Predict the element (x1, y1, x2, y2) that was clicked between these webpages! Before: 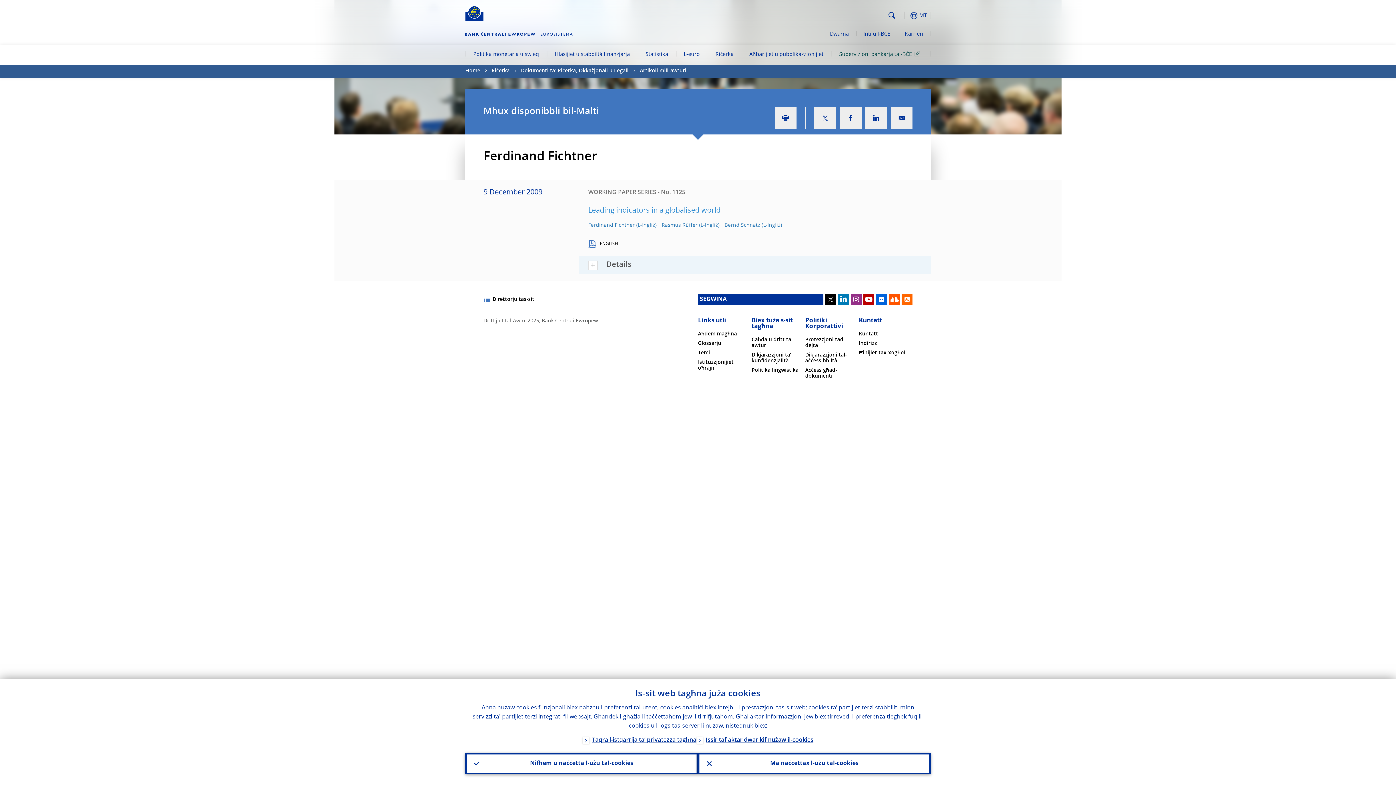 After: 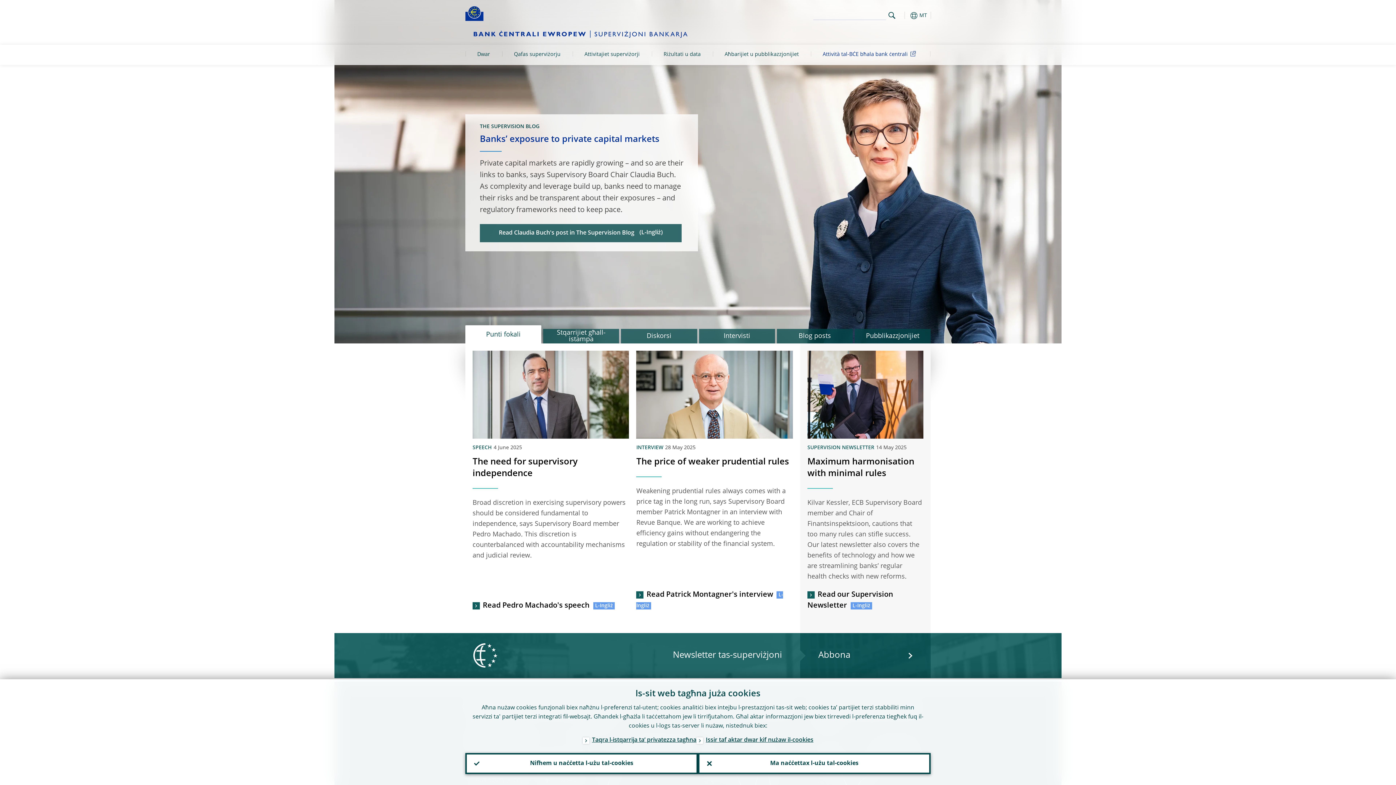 Action: bbox: (831, 45, 930, 65) label: Superviżjoni bankarja tal-BĊE